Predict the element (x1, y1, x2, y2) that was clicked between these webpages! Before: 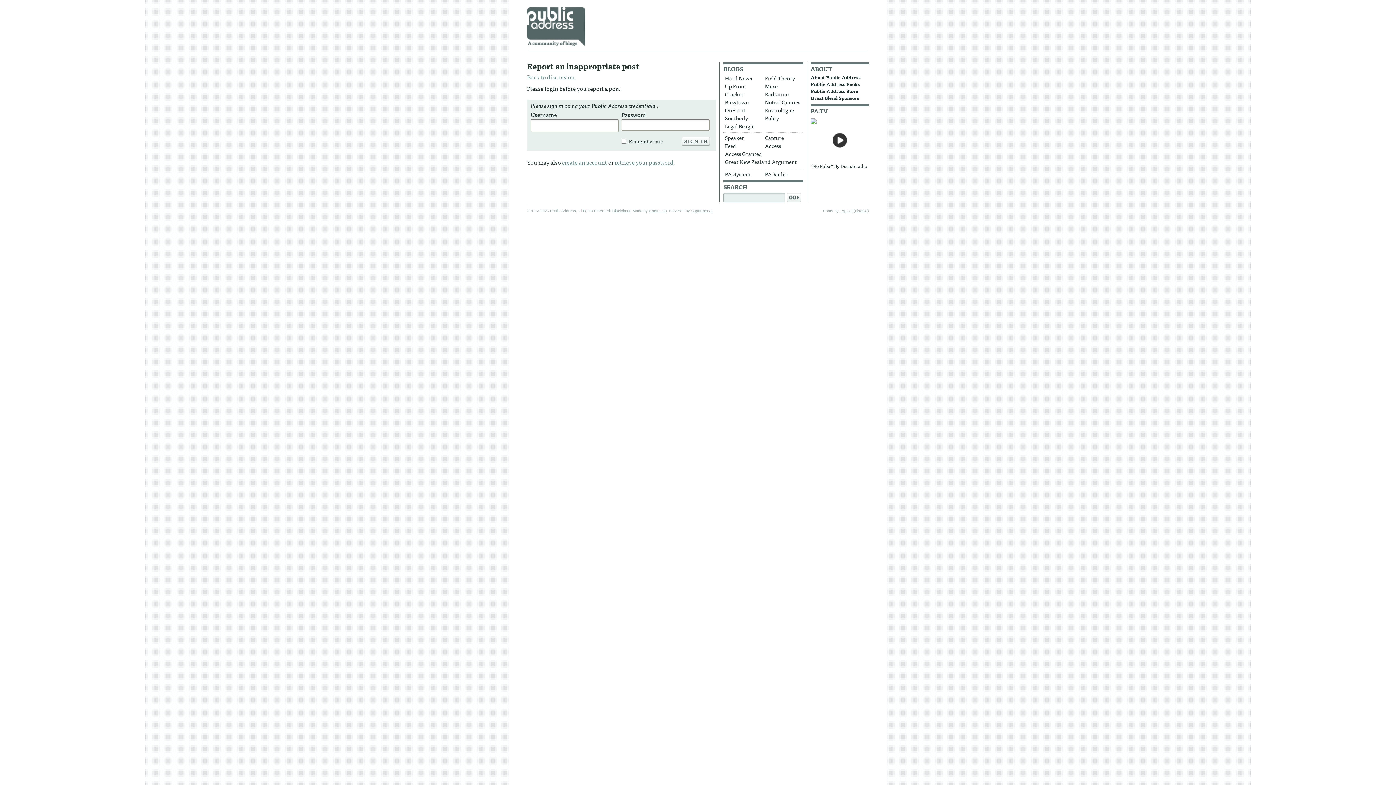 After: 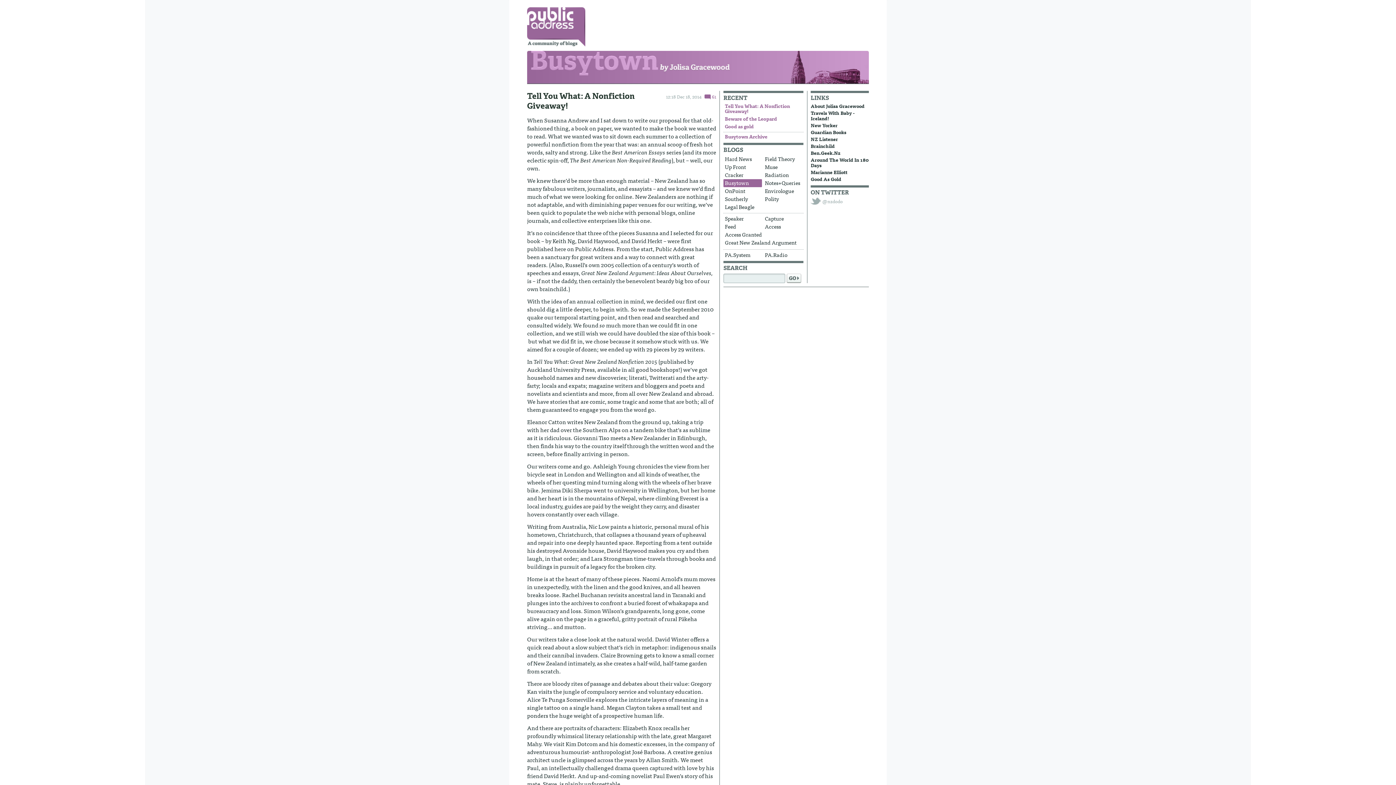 Action: bbox: (723, 98, 762, 106) label: Busytown